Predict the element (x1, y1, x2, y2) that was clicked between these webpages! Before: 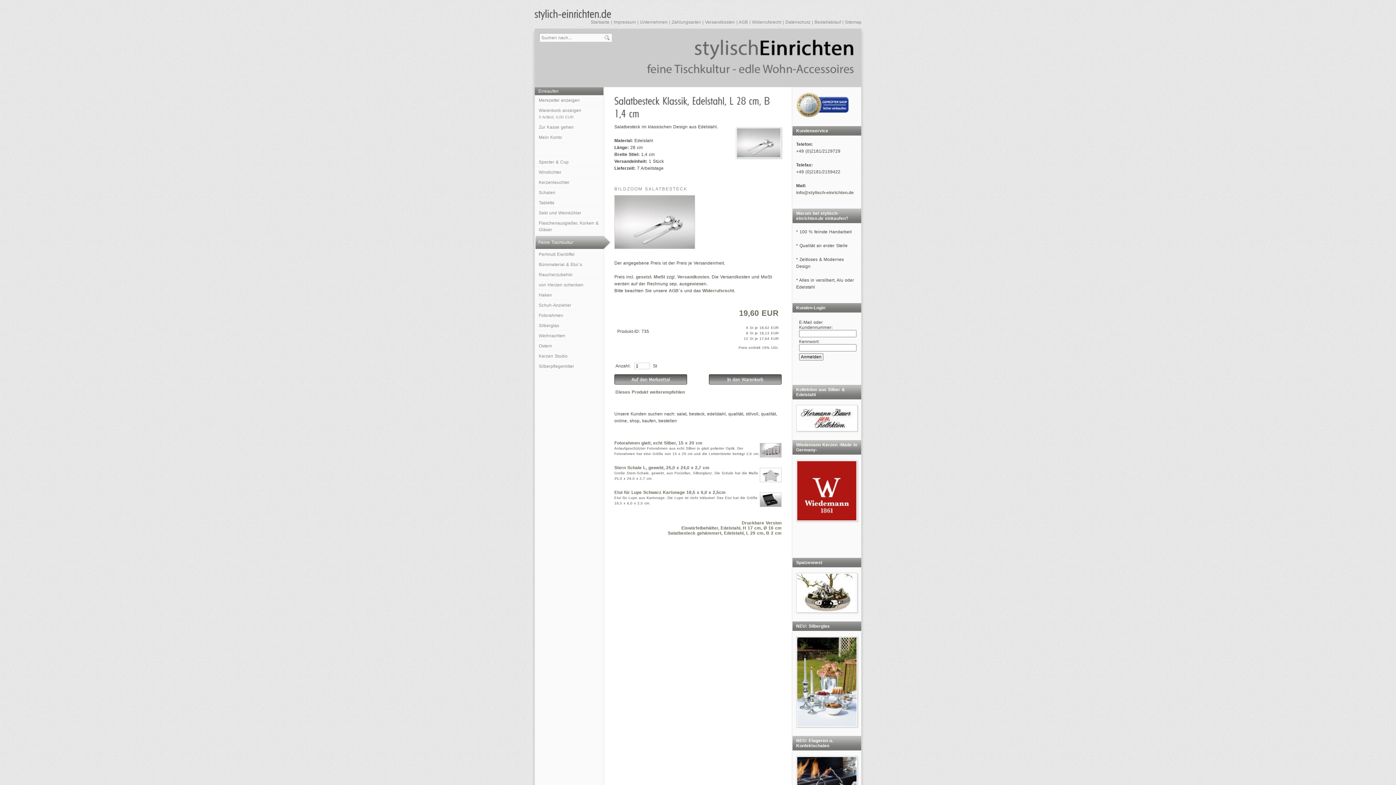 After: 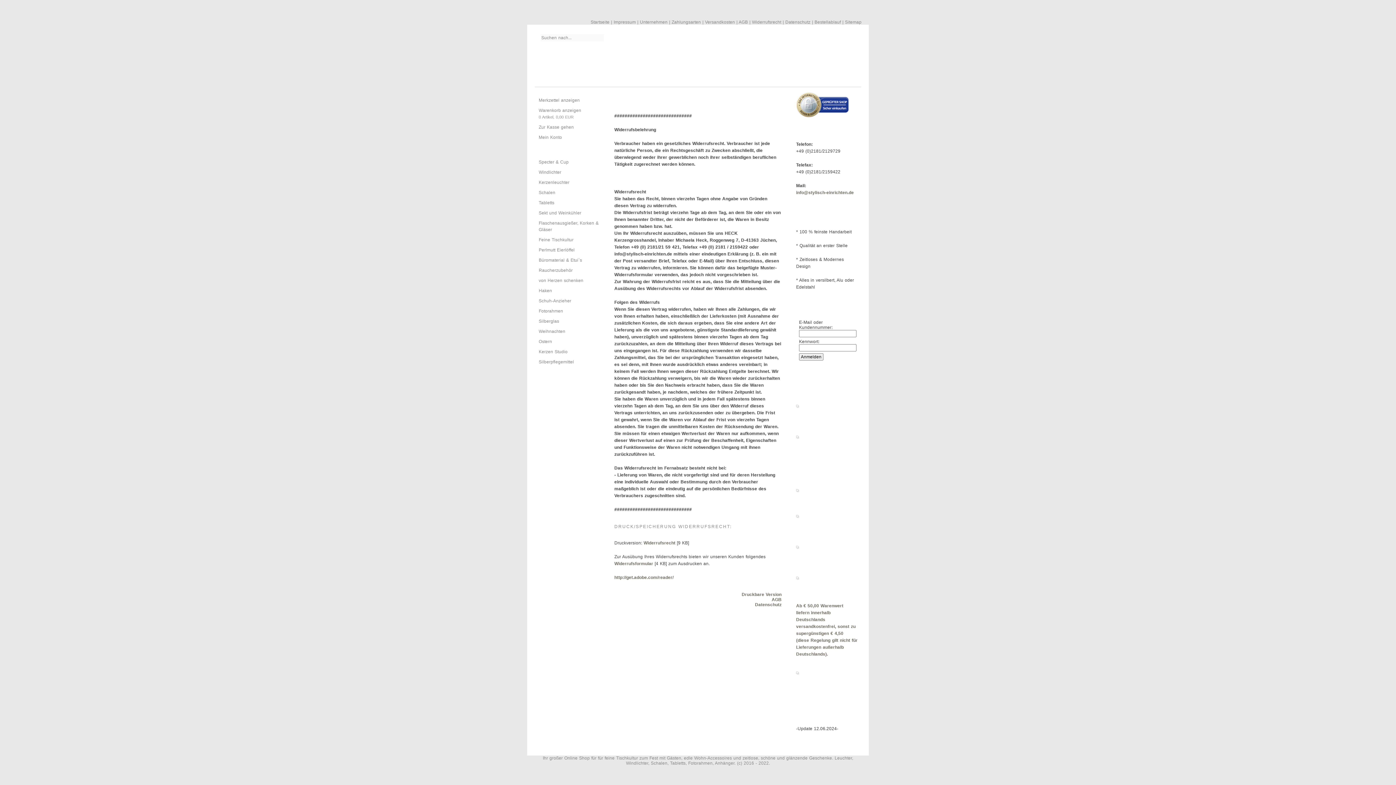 Action: bbox: (752, 19, 781, 24) label: Widerrufsrecht